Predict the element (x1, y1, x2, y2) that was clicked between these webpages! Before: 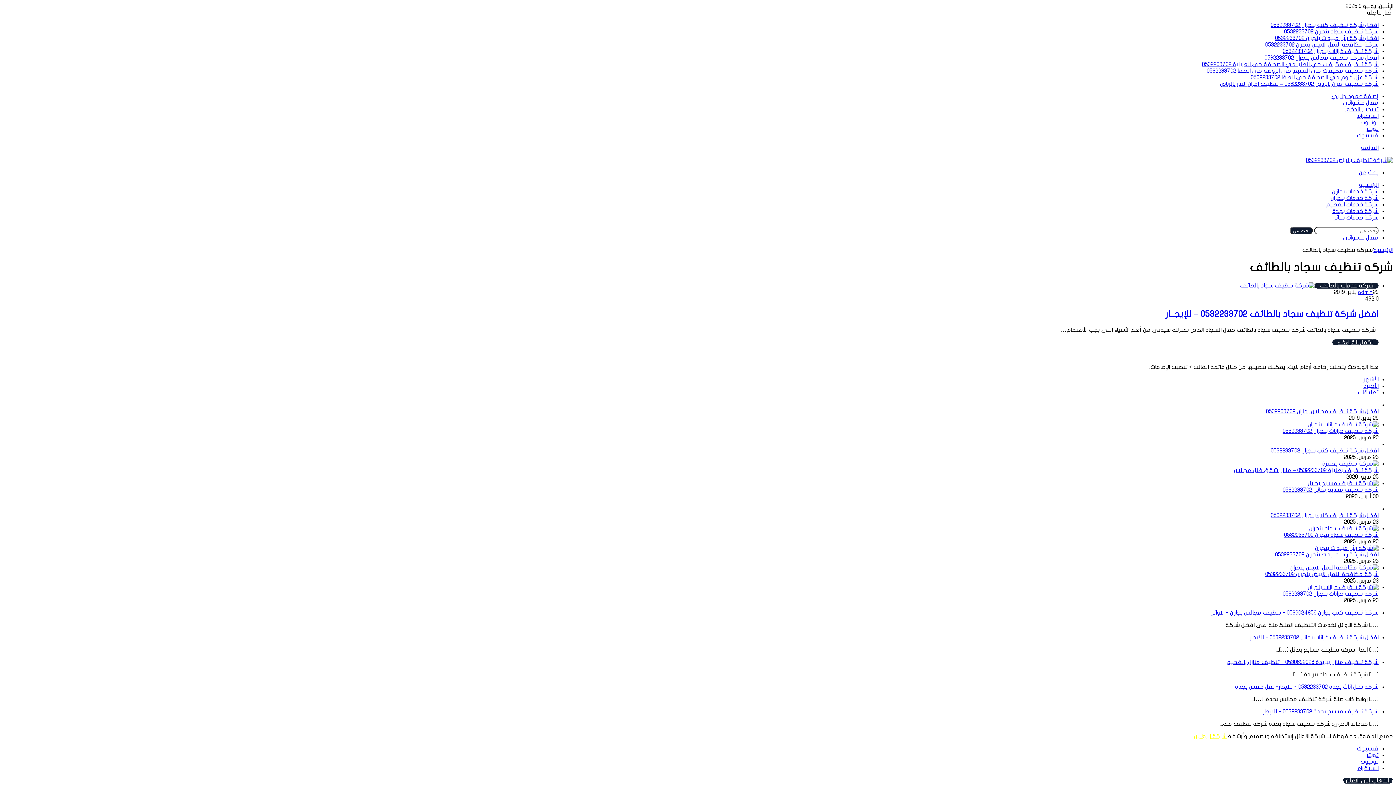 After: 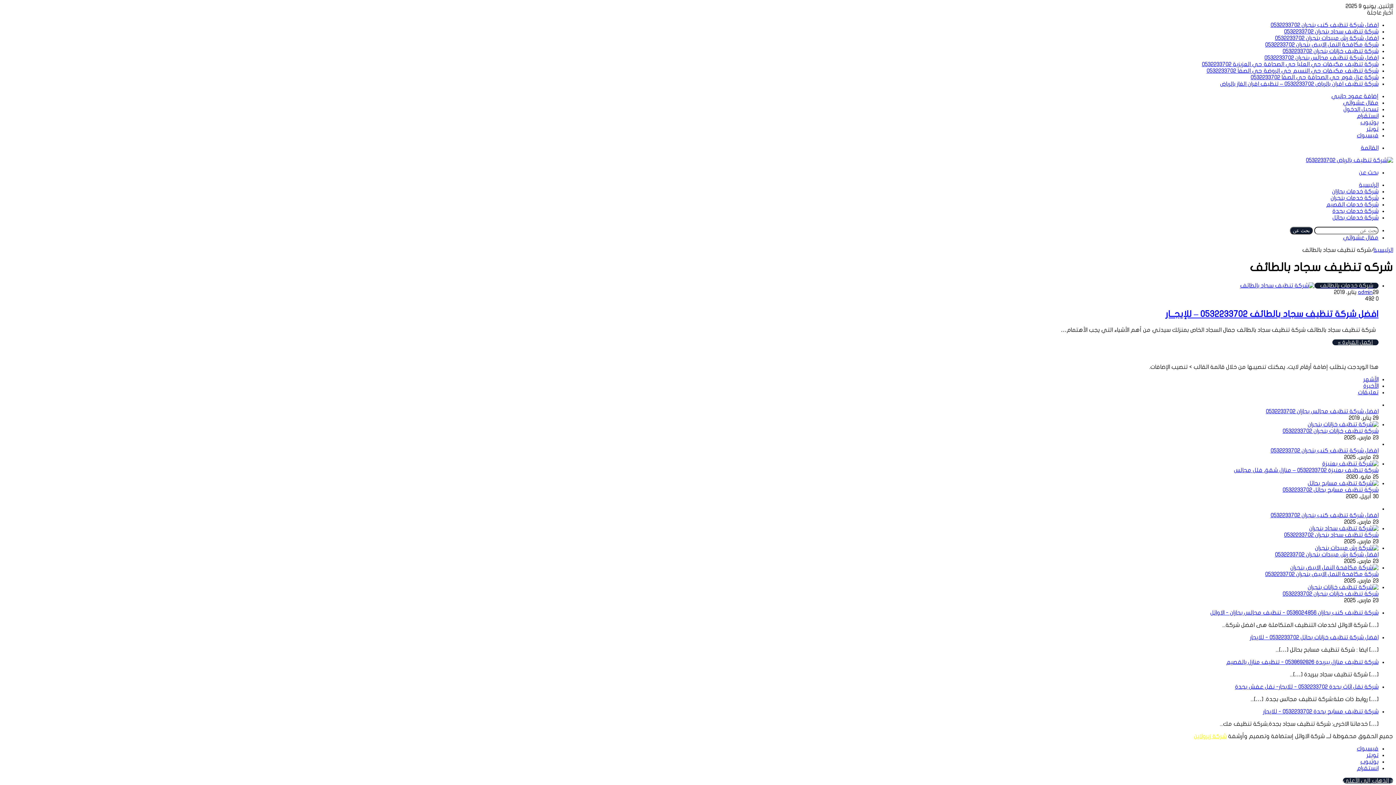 Action: label: مقال عشوائي bbox: (1343, 100, 1378, 105)